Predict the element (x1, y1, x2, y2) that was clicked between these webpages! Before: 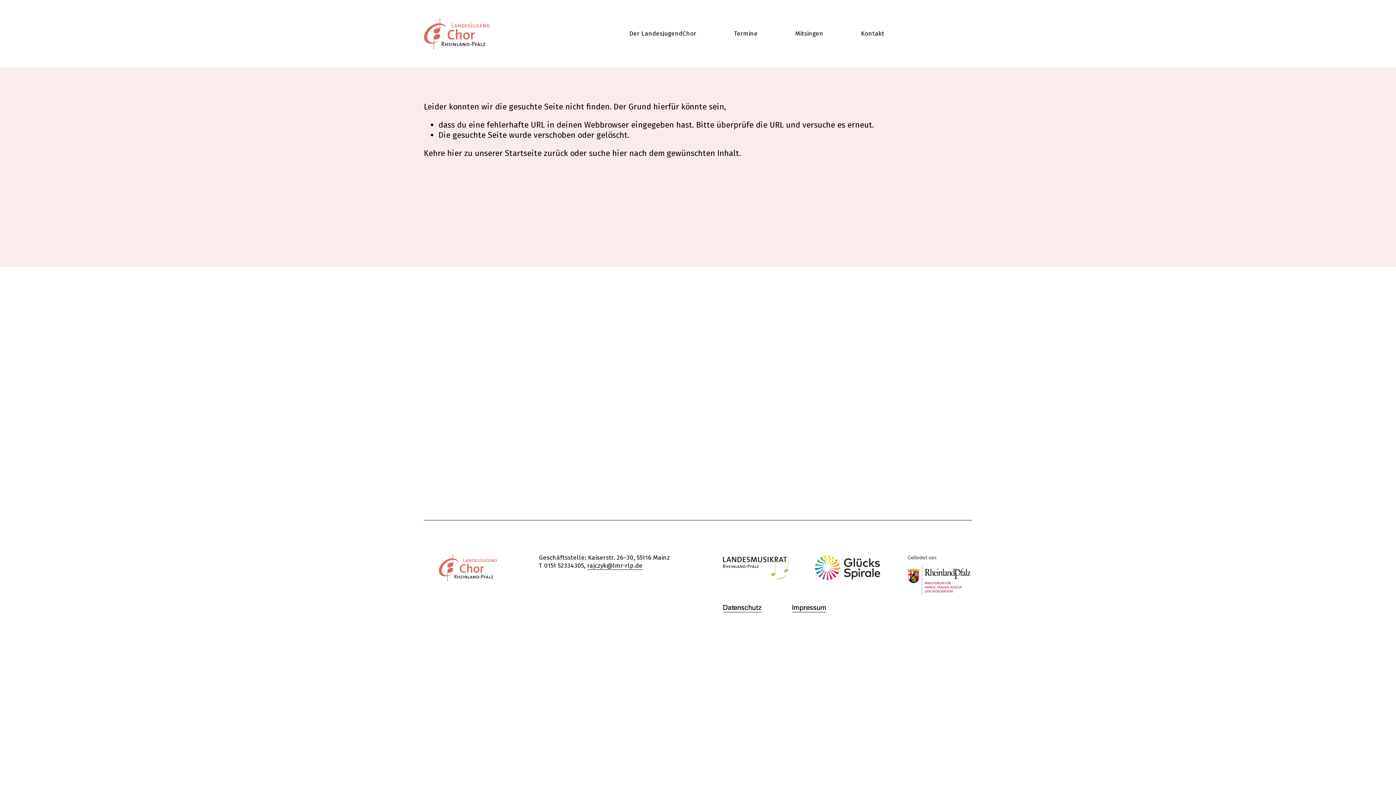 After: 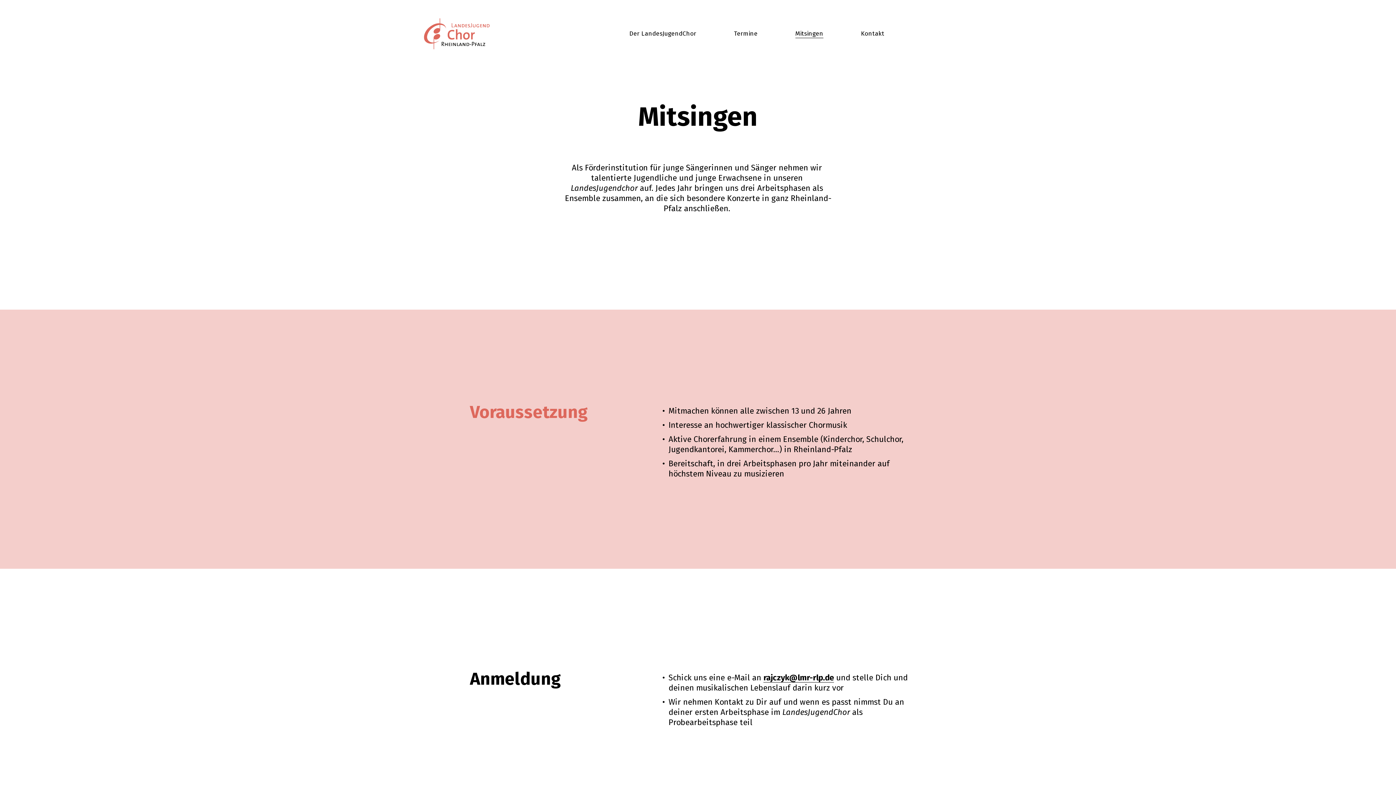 Action: bbox: (795, 29, 823, 38) label: Mitsingen